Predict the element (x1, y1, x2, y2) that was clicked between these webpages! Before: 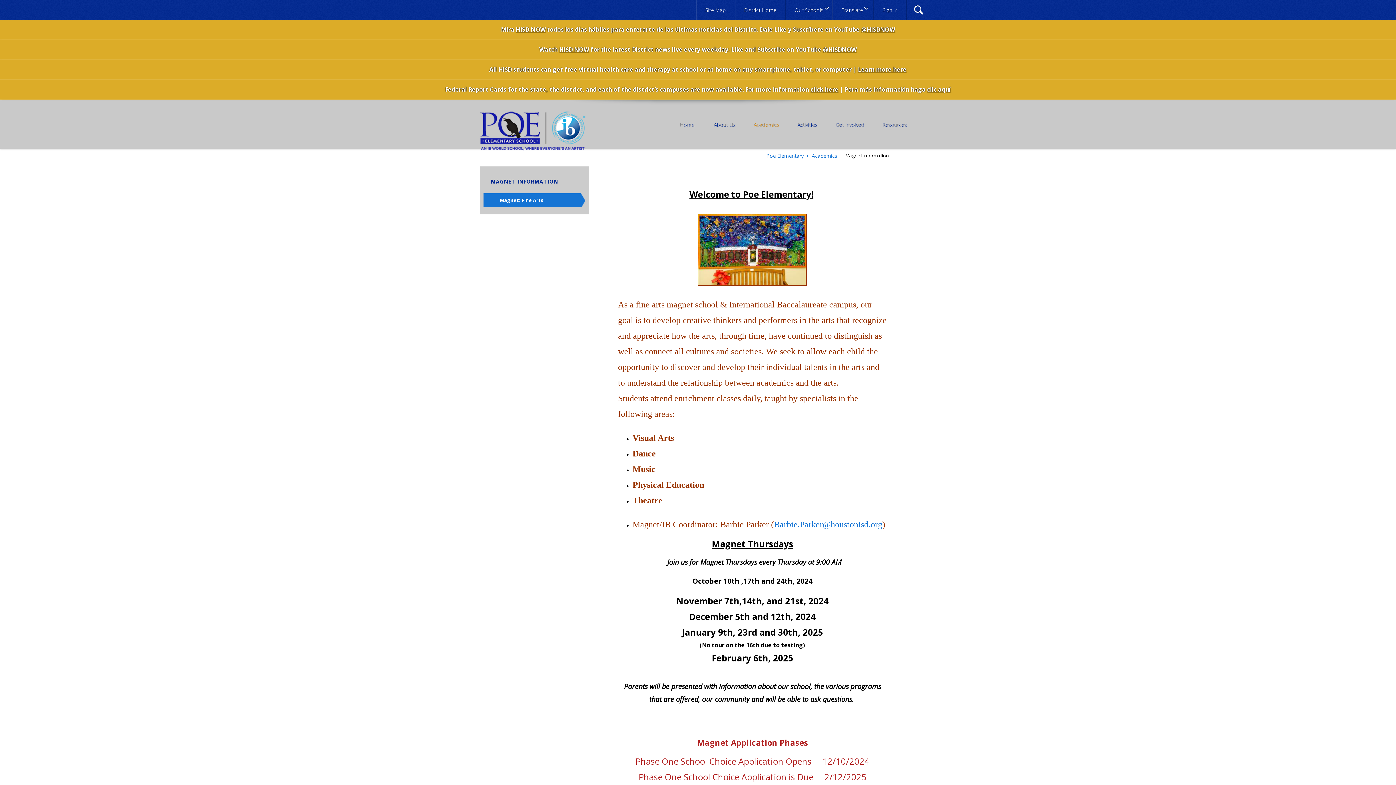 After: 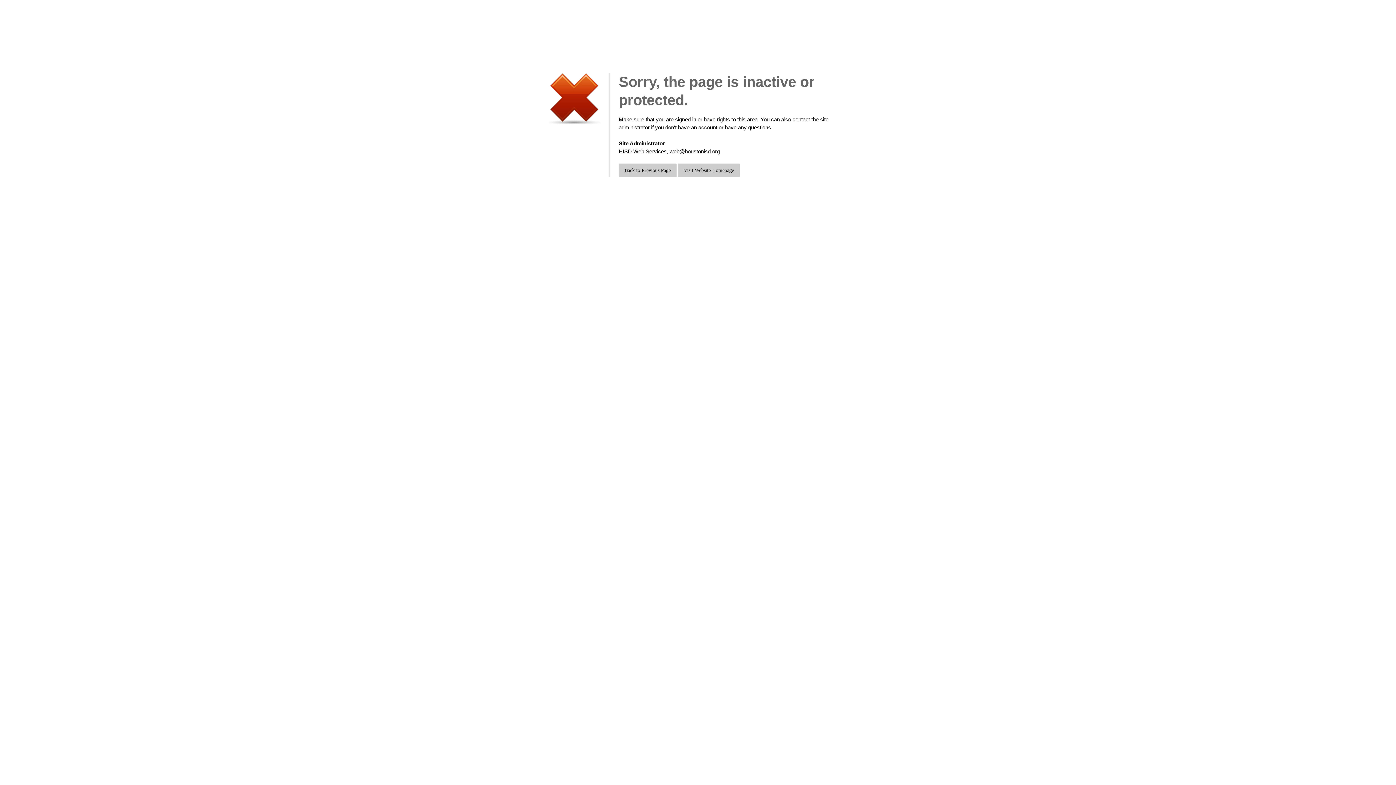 Action: label: Resources bbox: (873, 117, 916, 139)